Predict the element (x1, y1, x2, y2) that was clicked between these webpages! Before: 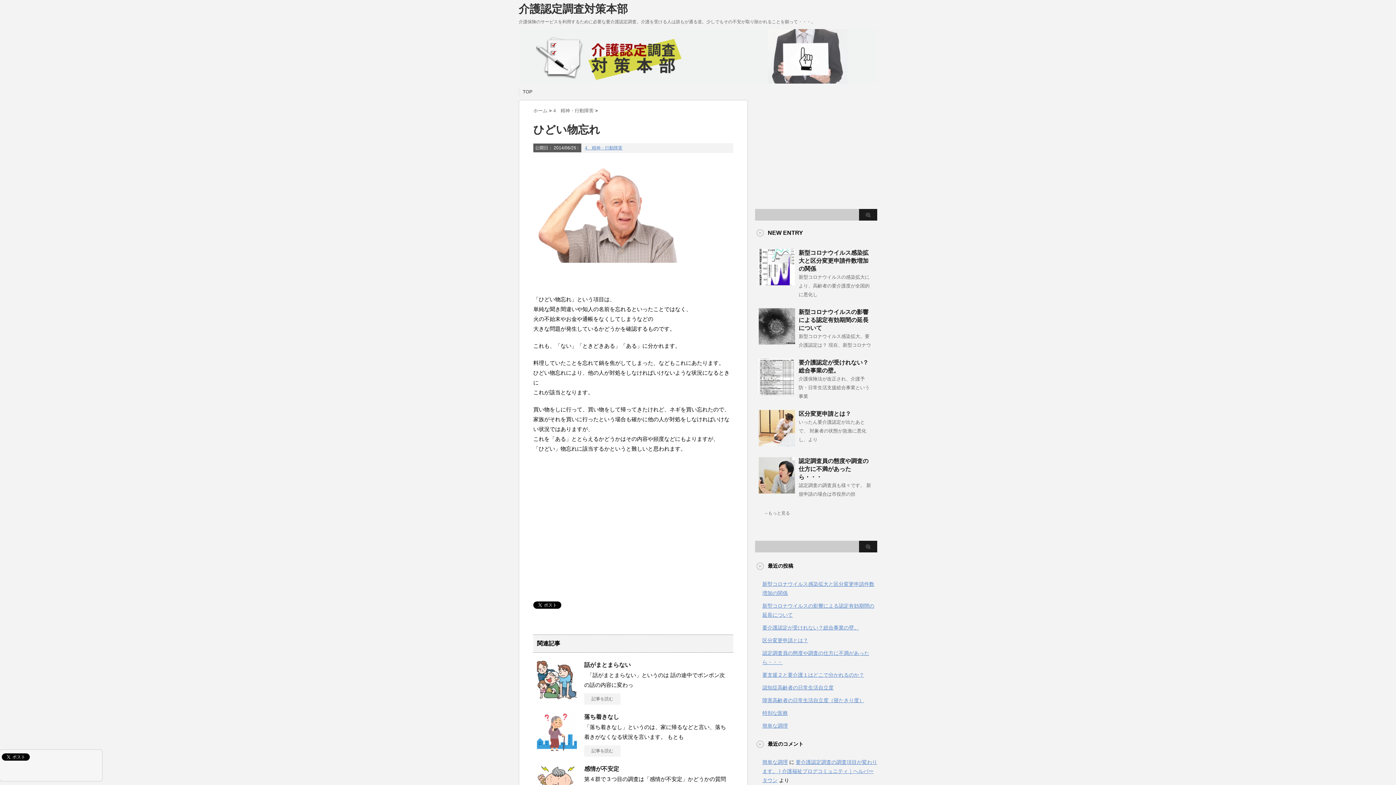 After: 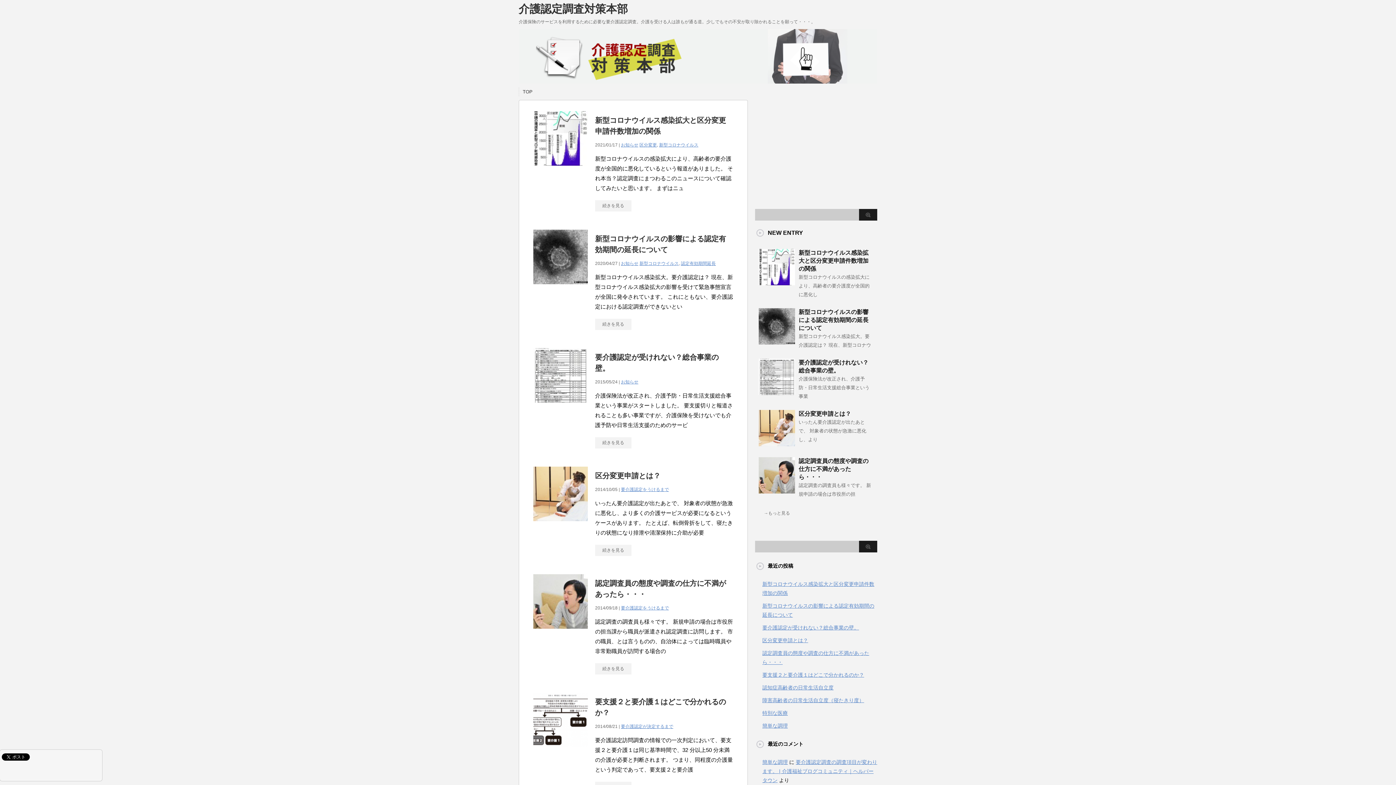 Action: label: 介護認定調査対策本部 bbox: (518, 2, 628, 14)